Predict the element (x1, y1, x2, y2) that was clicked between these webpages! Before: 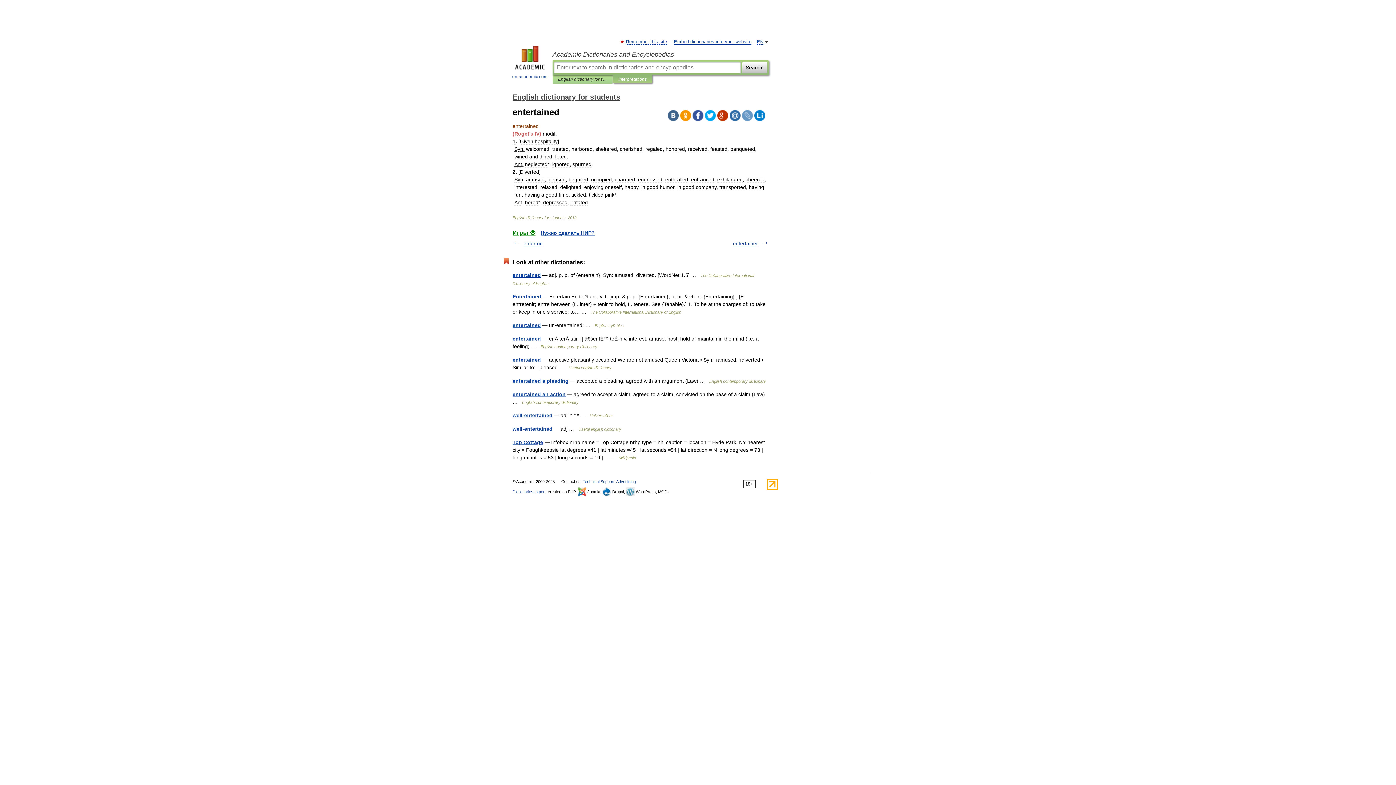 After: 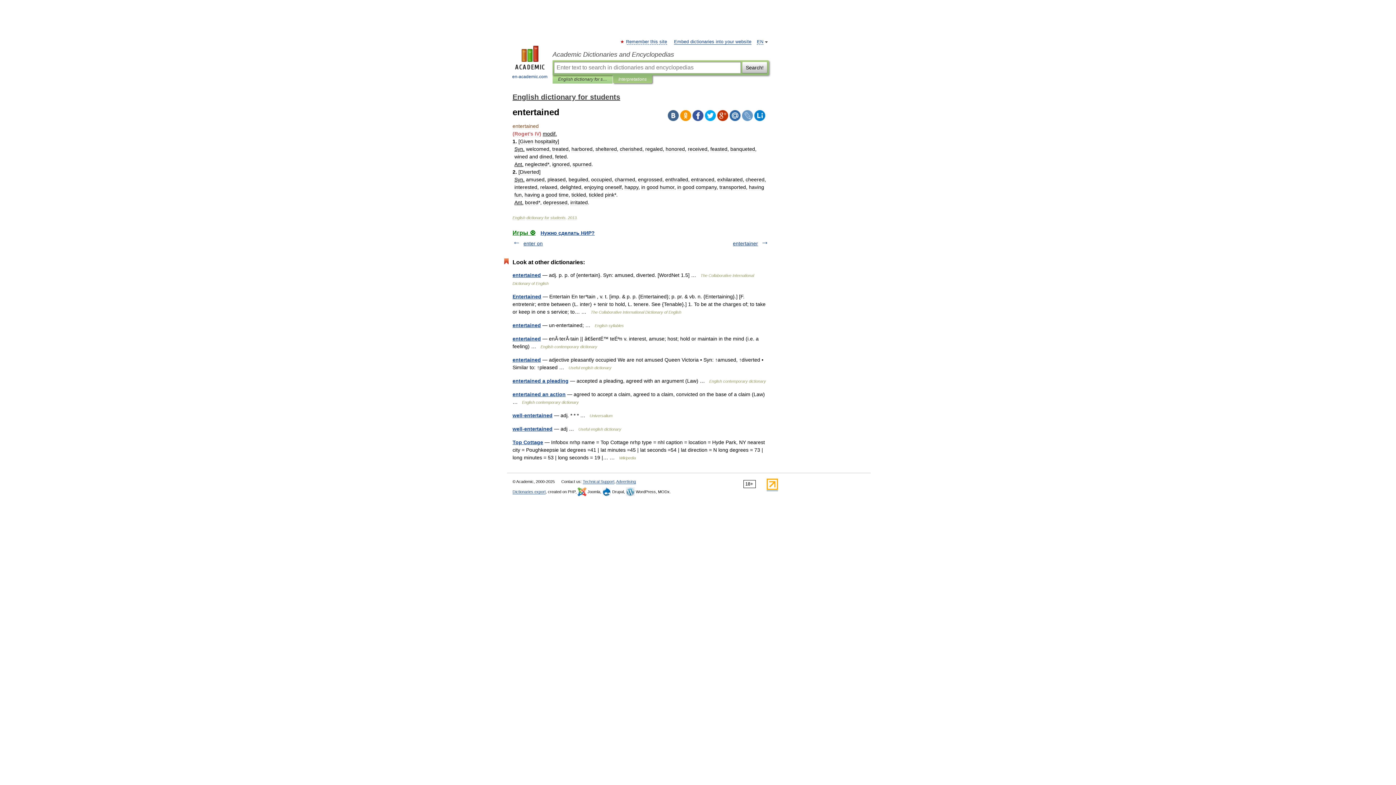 Action: bbox: (680, 110, 691, 121)